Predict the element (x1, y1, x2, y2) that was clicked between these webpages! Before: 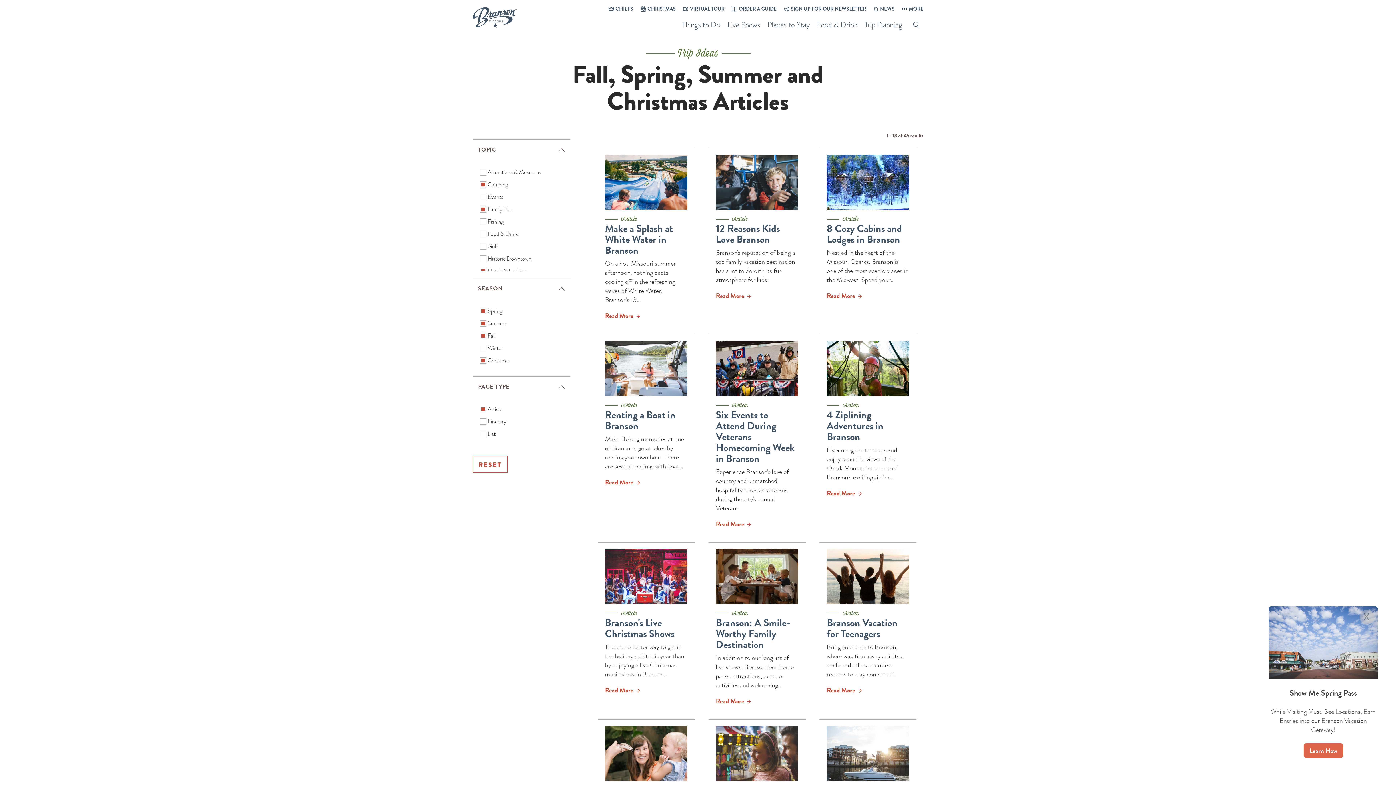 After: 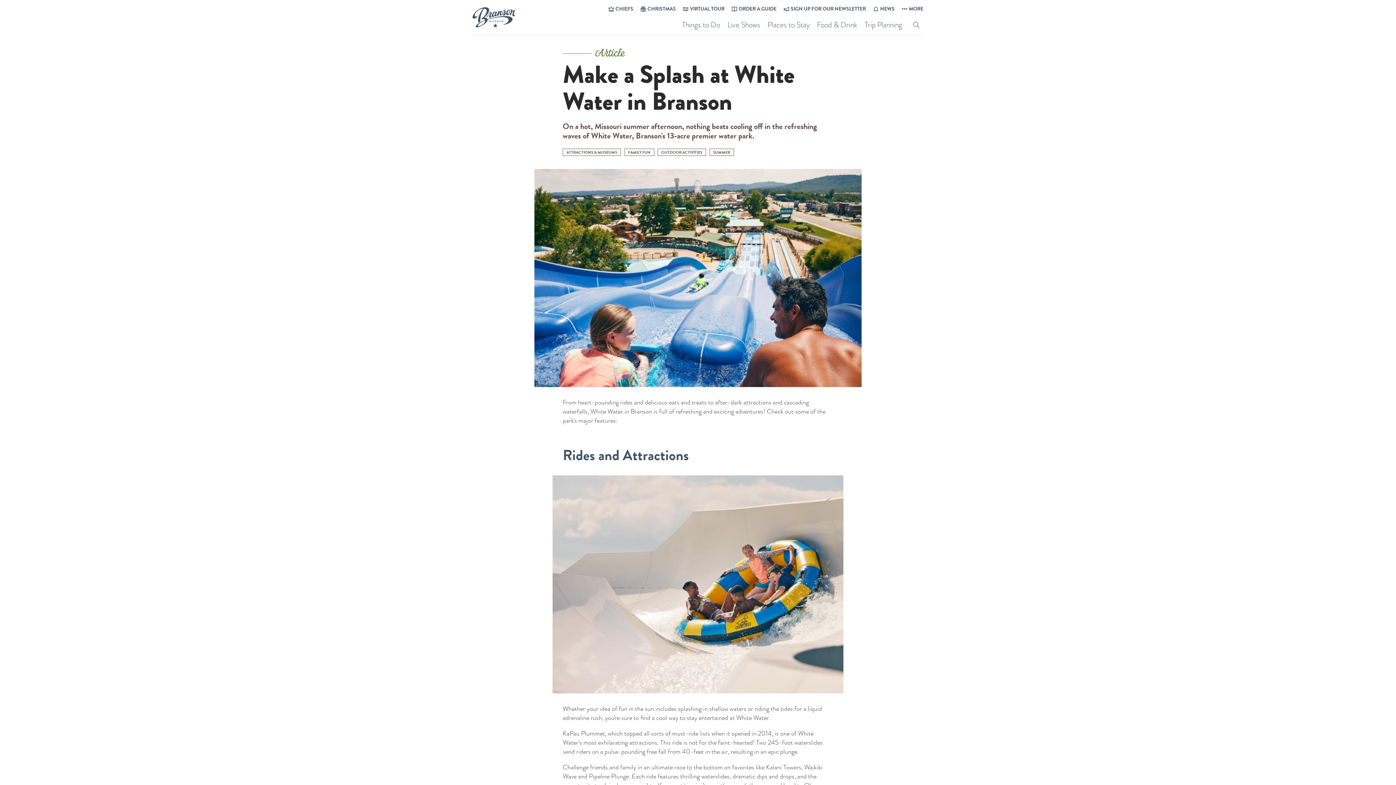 Action: label: Article
Make a Splash at White Water in Branson

On a hot, Missouri summer afternoon, nothing beats cooling off in the refreshing waves of White Water, Branson's 13…

Read More  bbox: (597, 148, 694, 320)